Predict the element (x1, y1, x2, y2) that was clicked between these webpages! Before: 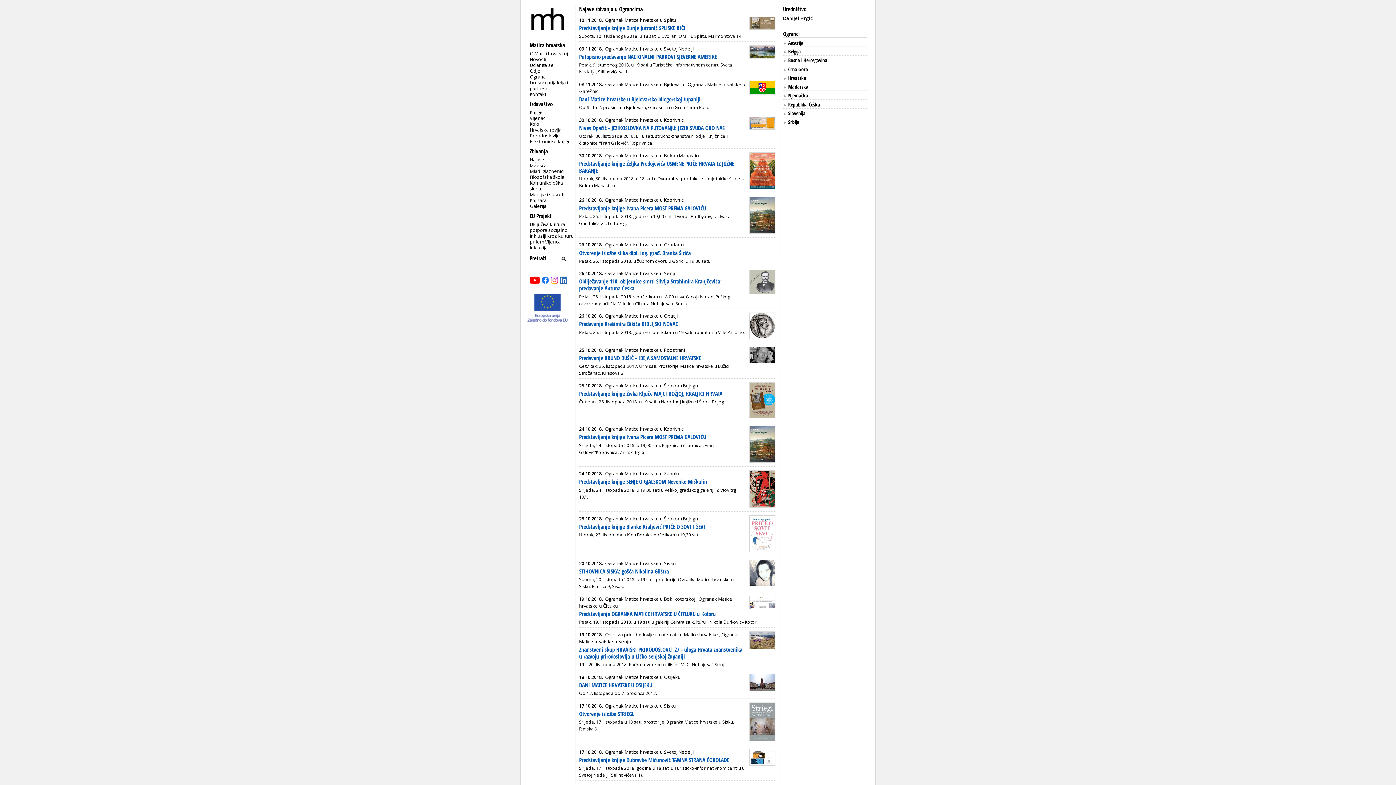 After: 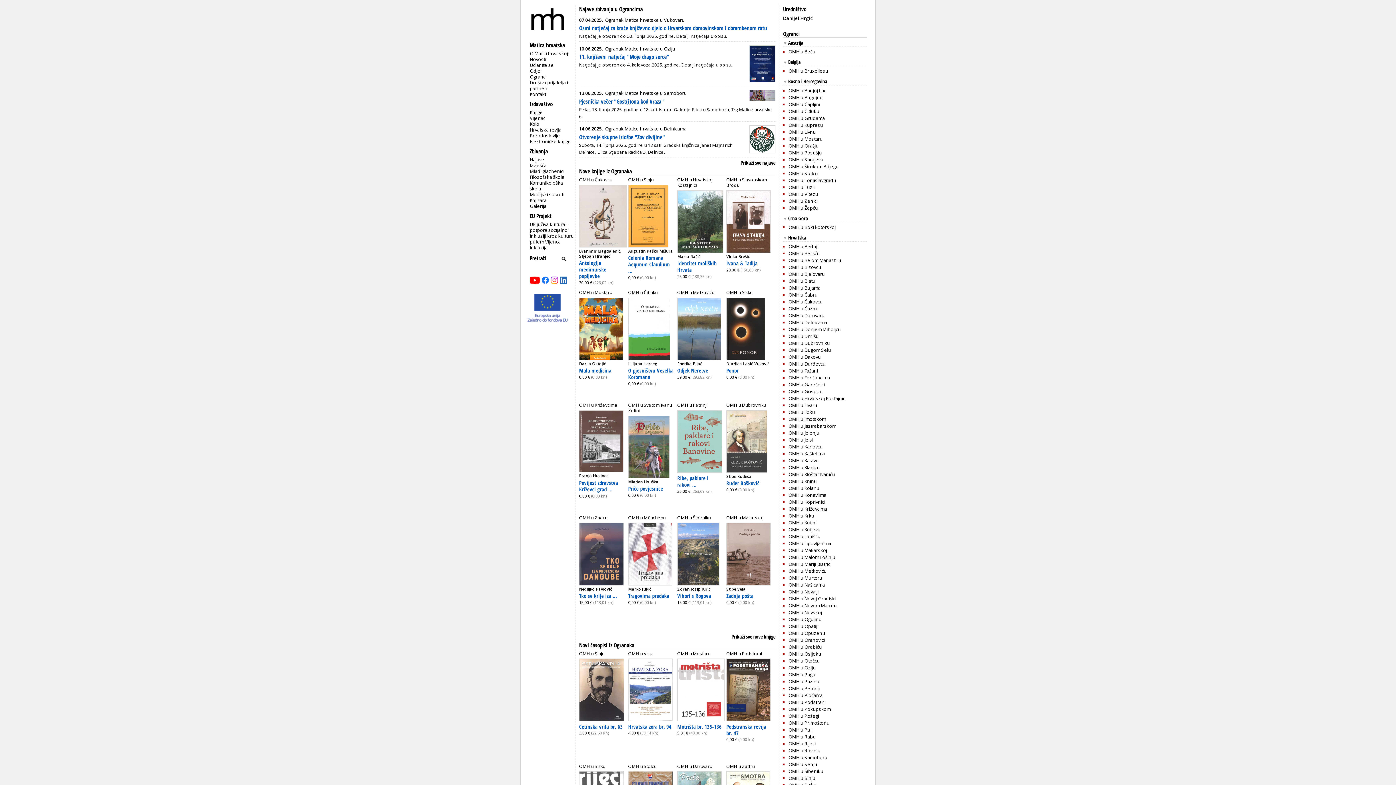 Action: label: Ogranci bbox: (783, 30, 800, 37)